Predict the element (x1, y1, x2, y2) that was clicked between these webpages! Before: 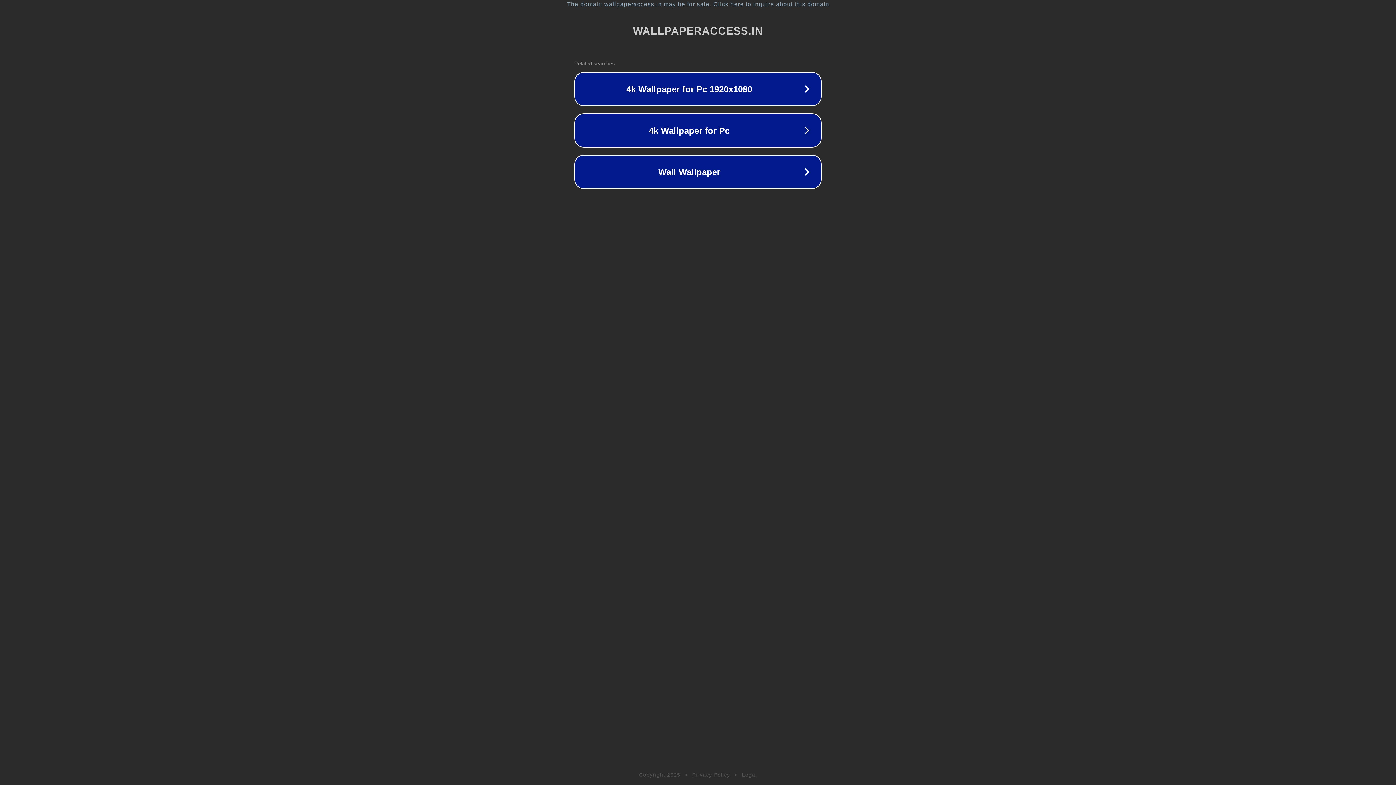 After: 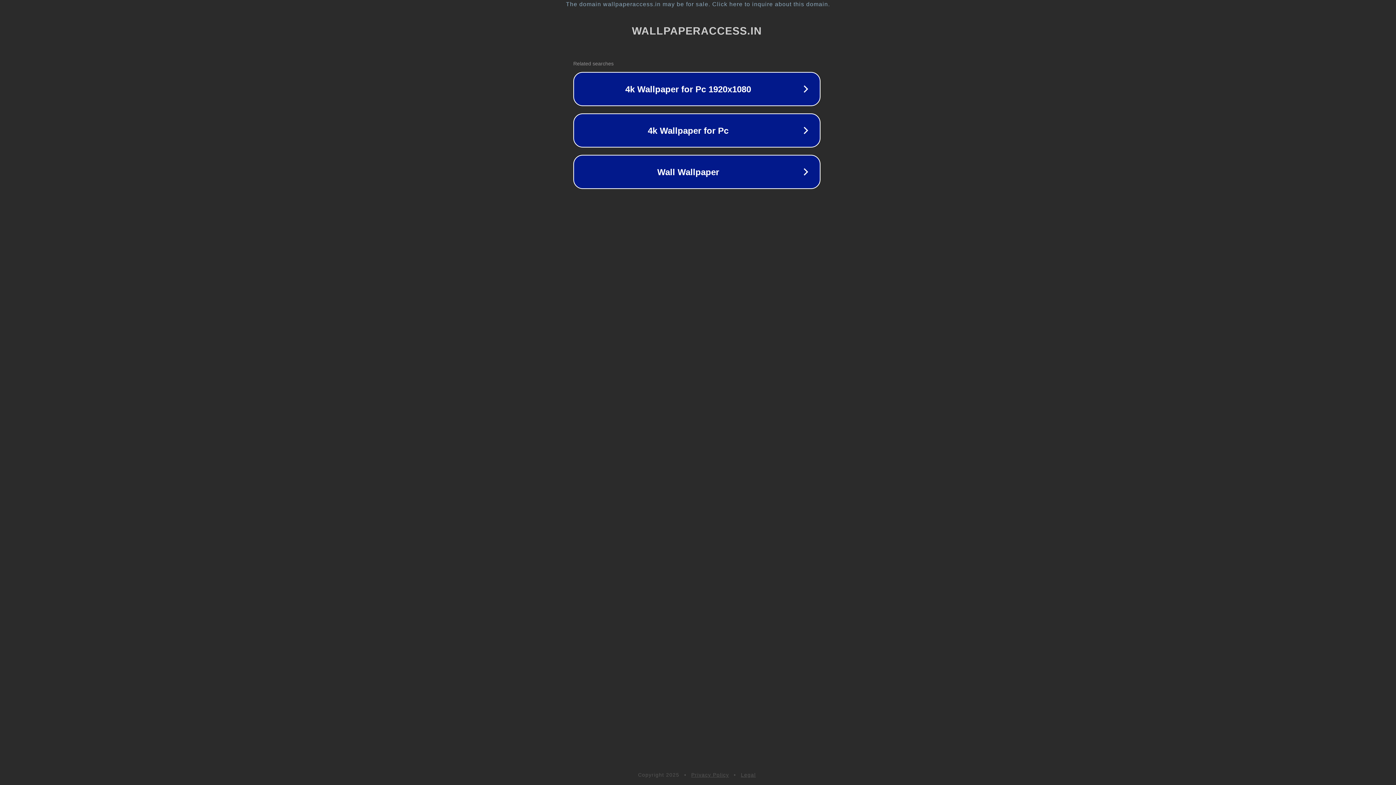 Action: bbox: (1, 1, 1397, 7) label: The domain wallpaperaccess.in may be for sale. Click here to inquire about this domain.